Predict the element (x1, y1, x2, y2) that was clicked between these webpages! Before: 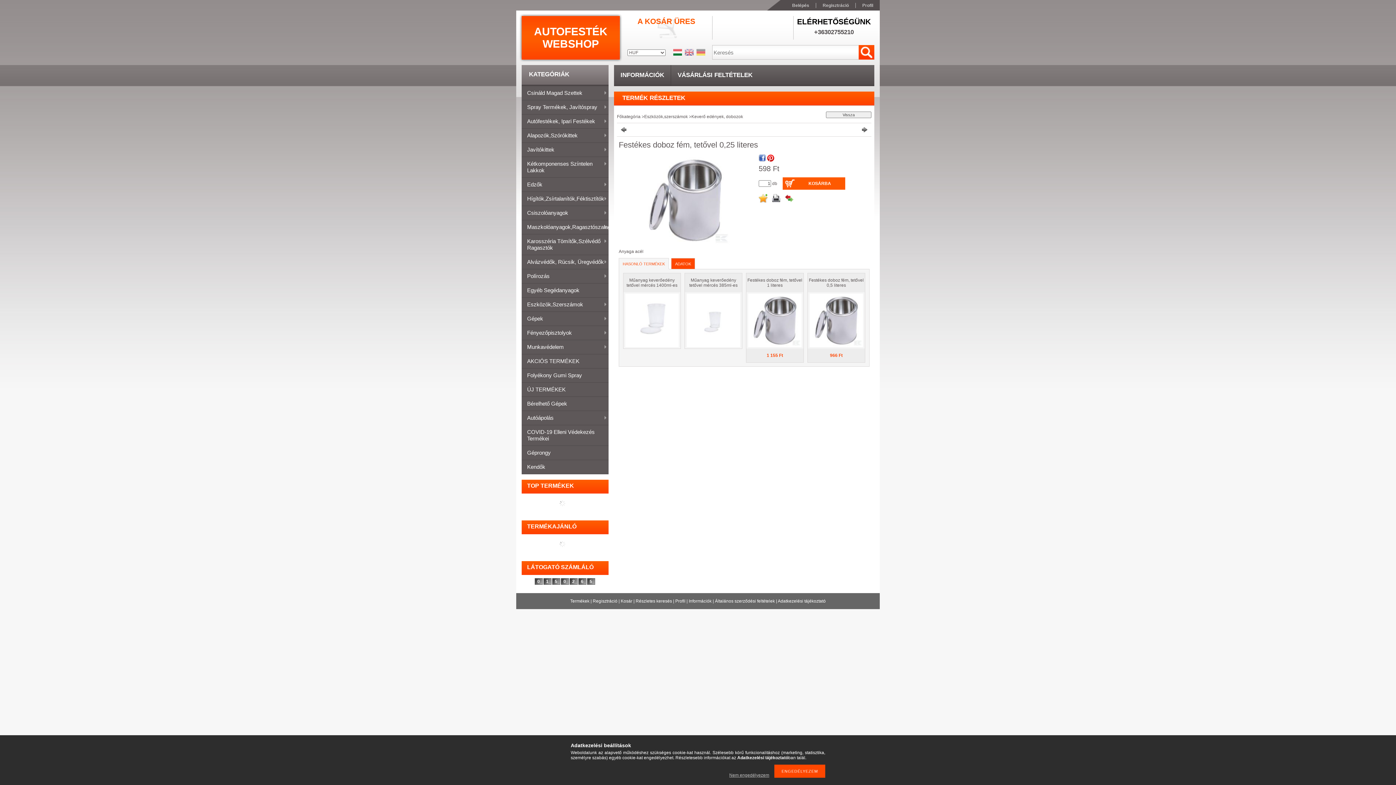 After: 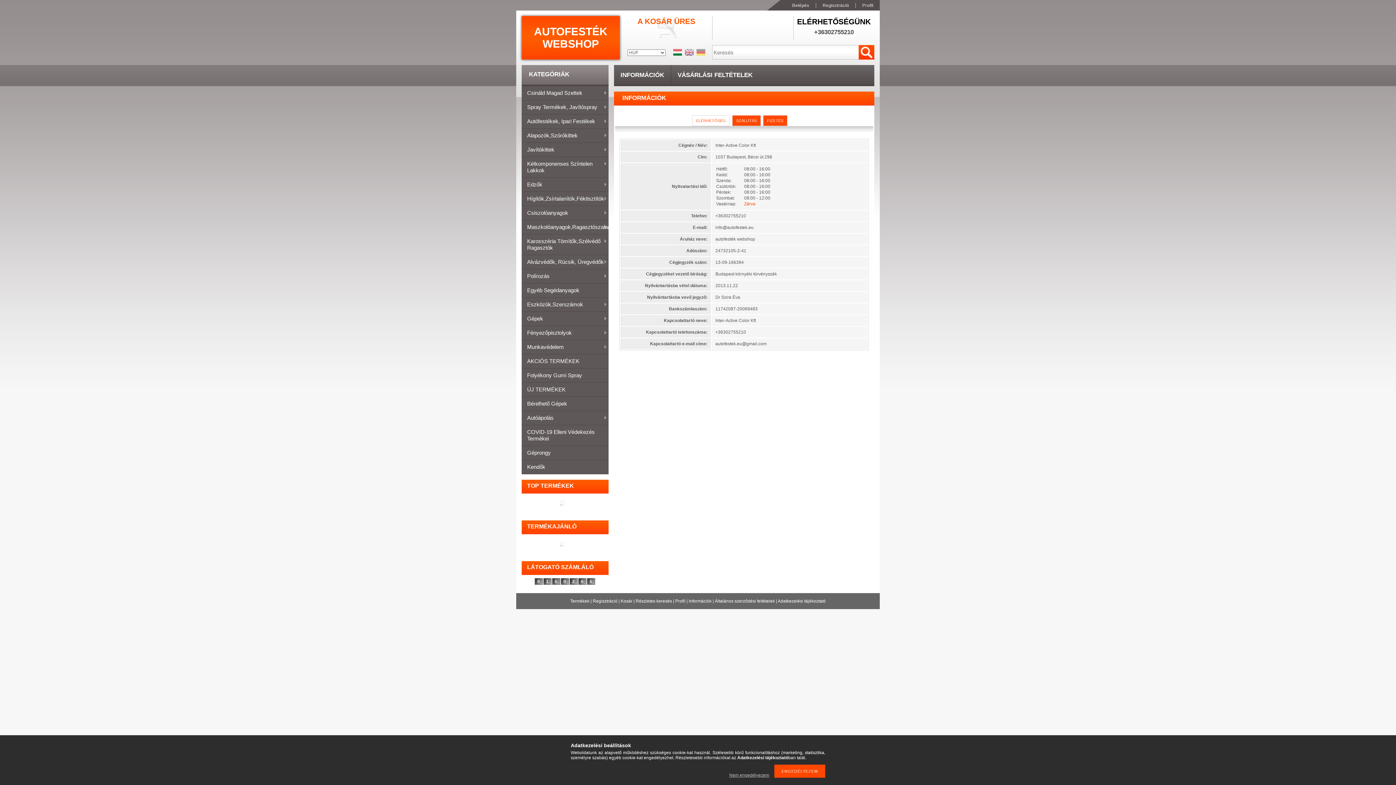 Action: label: INFORMÁCIÓK bbox: (614, 65, 671, 86)